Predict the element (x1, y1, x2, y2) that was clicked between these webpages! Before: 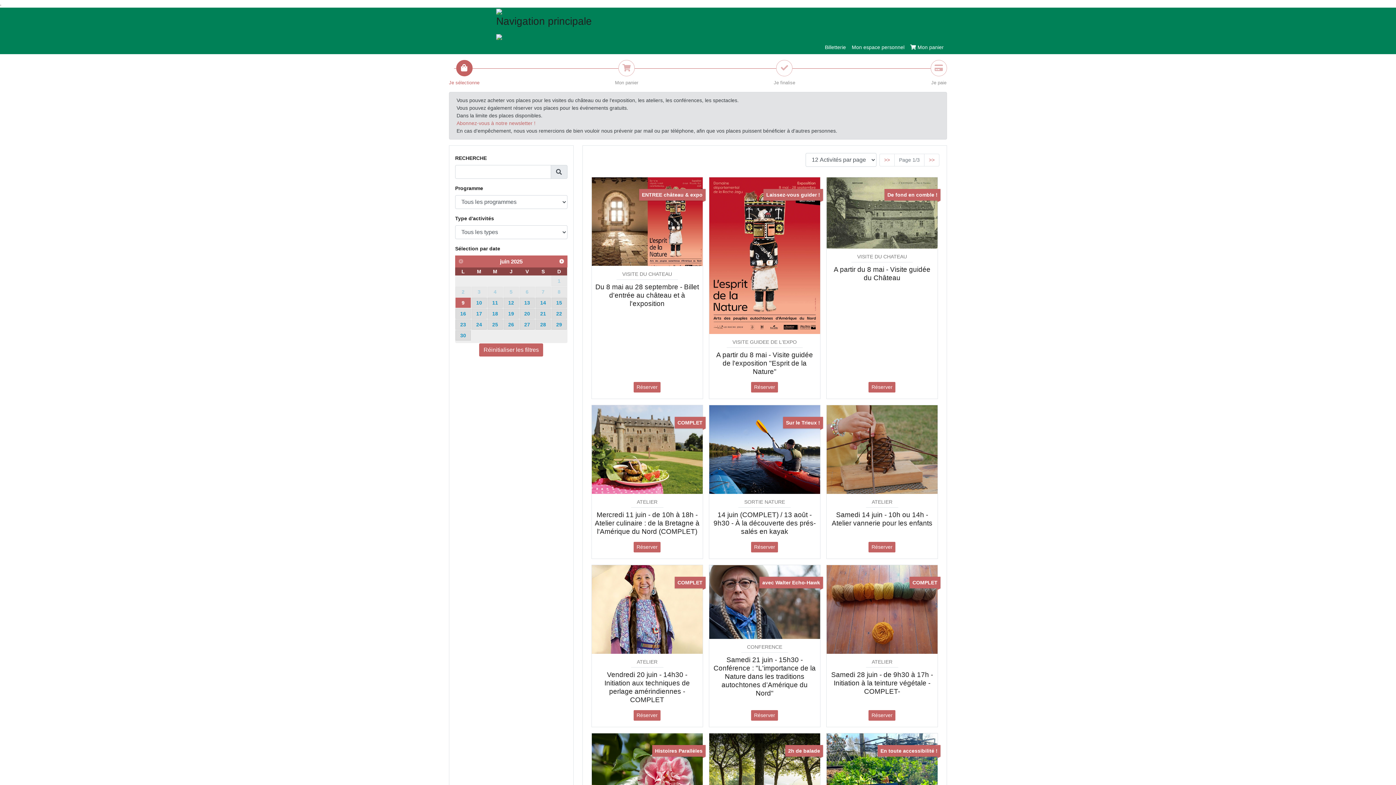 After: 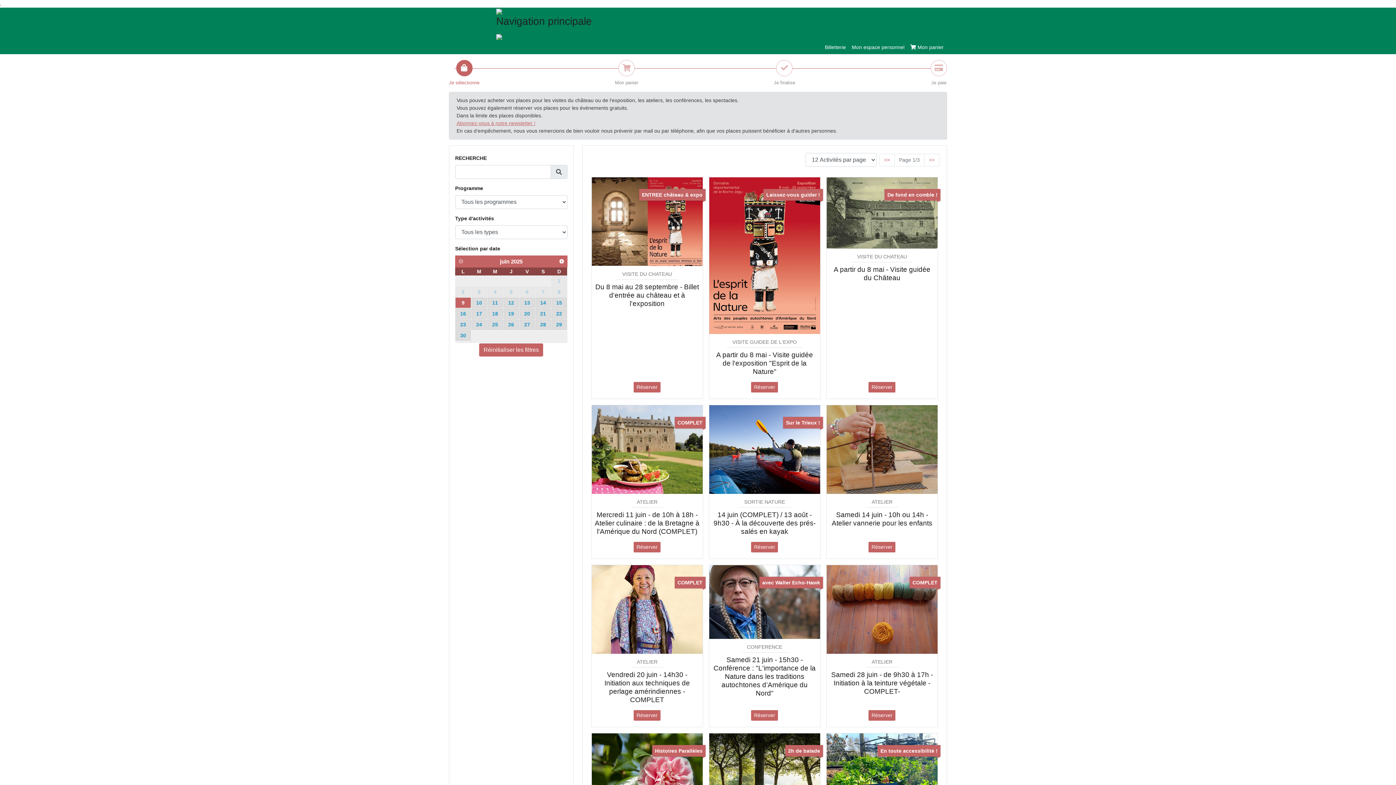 Action: label: Abonnez-vous à notre newsletter ! bbox: (456, 120, 535, 126)